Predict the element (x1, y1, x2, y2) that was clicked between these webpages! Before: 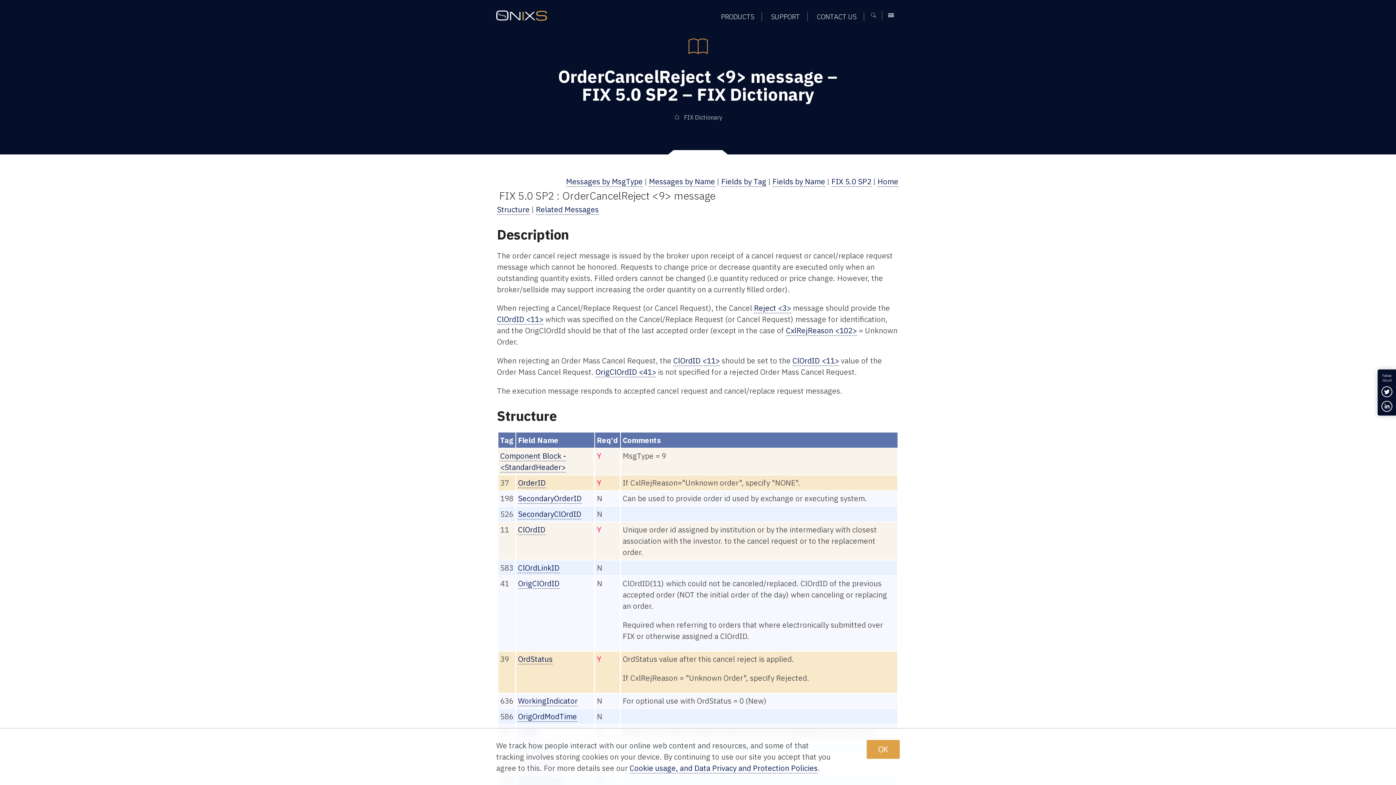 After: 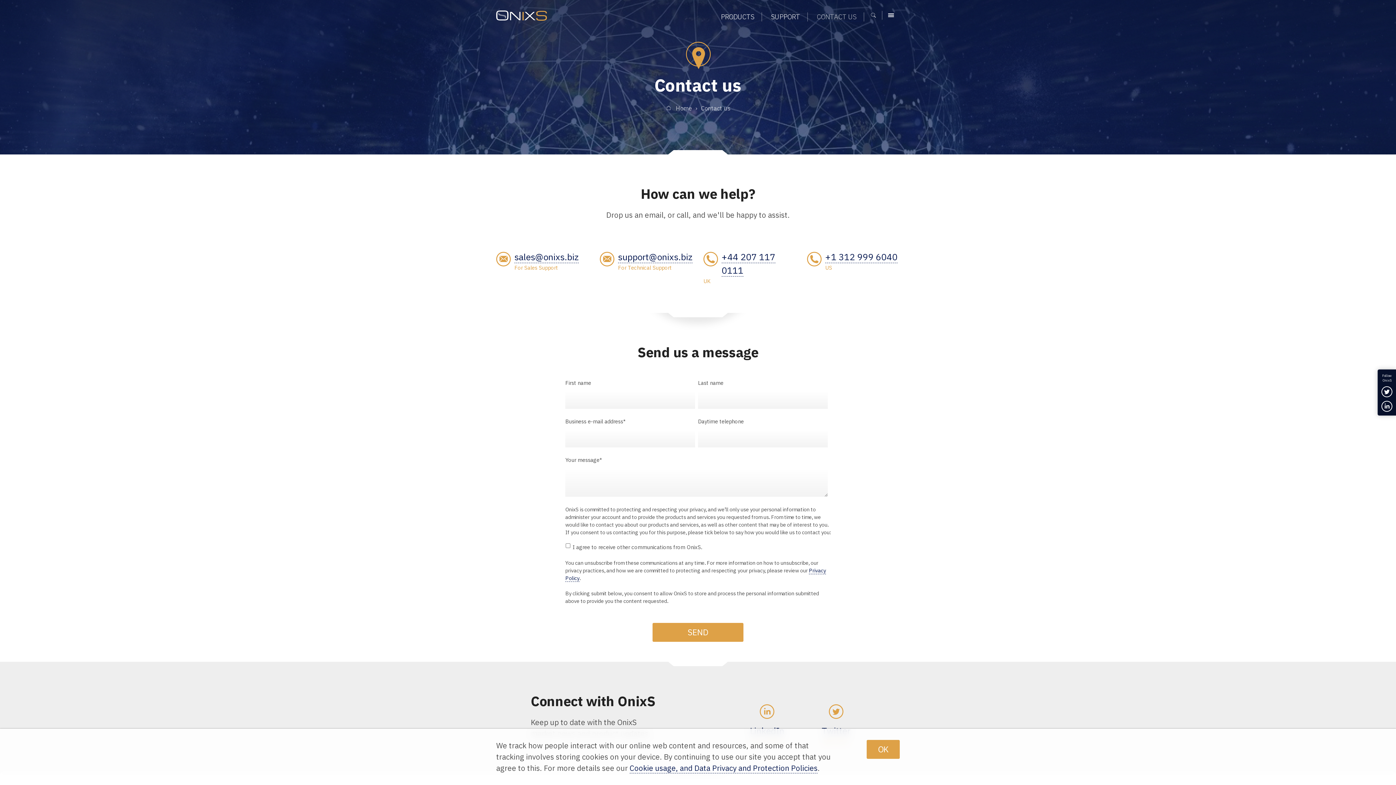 Action: bbox: (809, 12, 864, 21) label: CONTACT US